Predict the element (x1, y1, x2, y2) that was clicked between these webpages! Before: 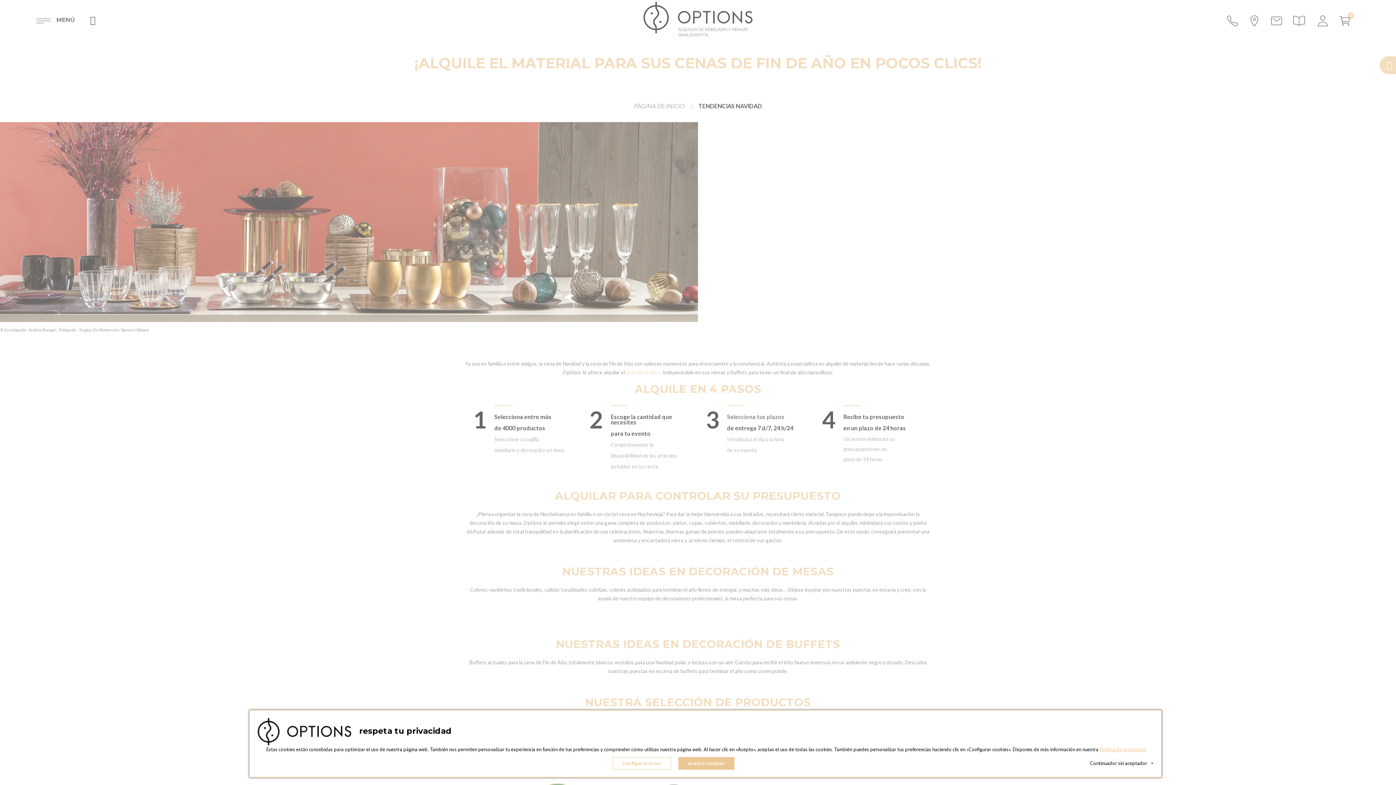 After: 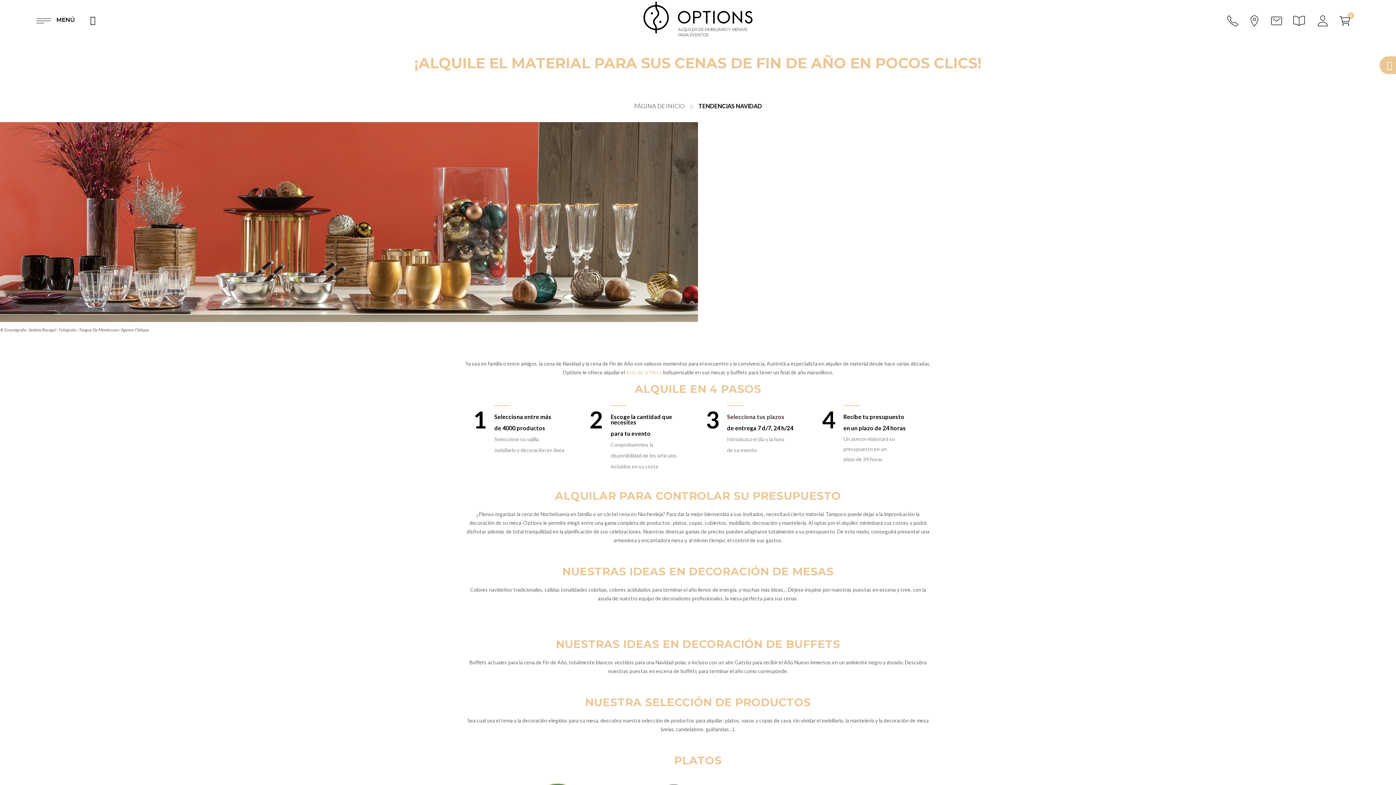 Action: label: Acepto cookies bbox: (678, 757, 734, 770)